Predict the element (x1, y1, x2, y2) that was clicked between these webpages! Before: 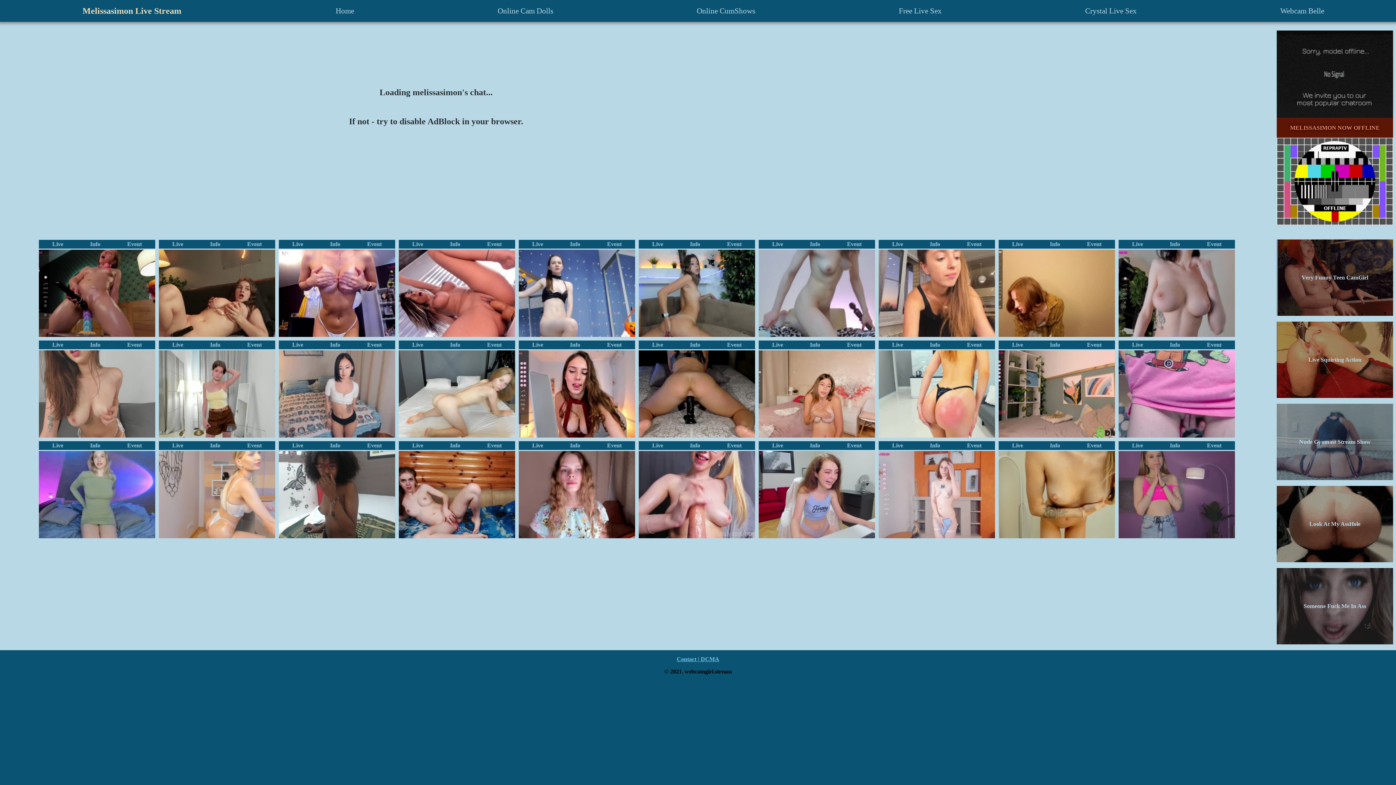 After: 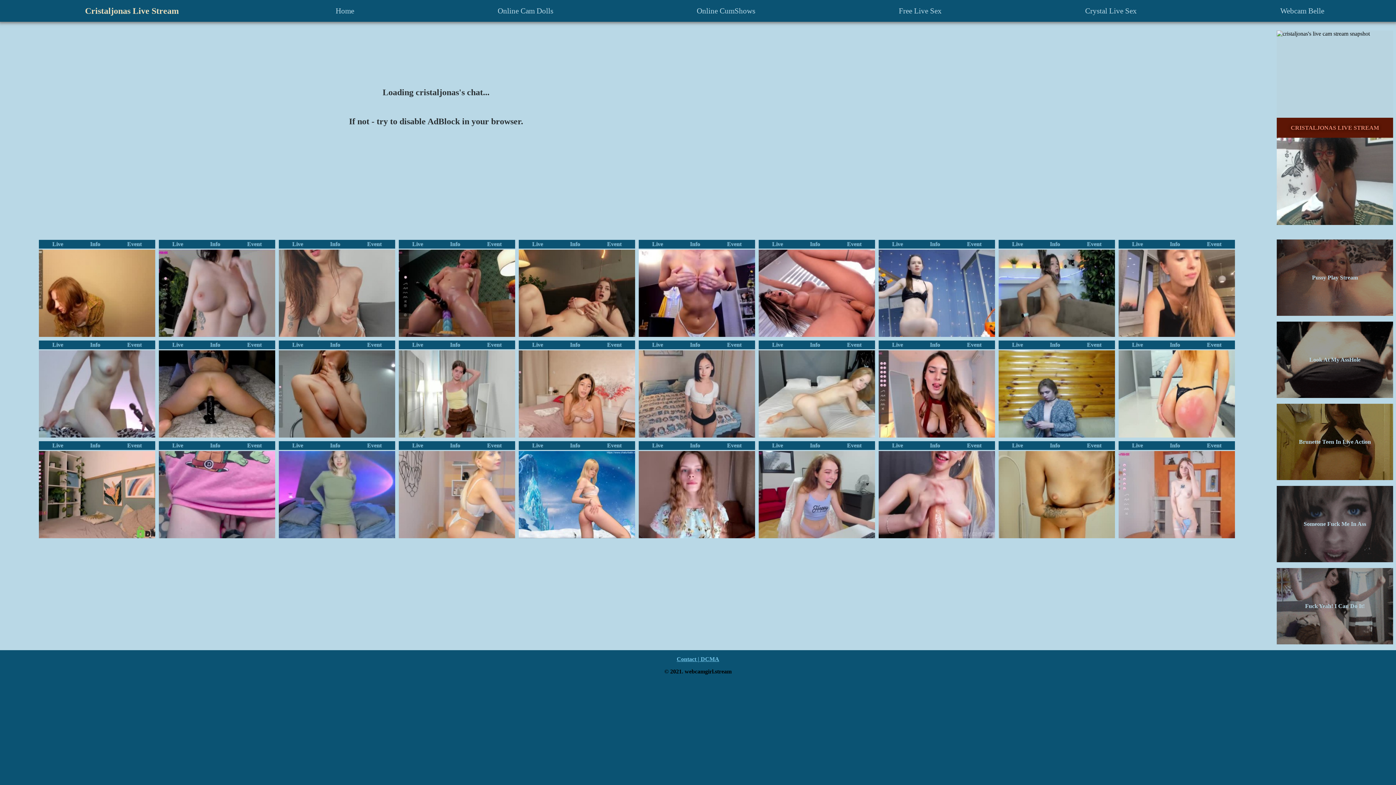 Action: bbox: (278, 451, 395, 538)